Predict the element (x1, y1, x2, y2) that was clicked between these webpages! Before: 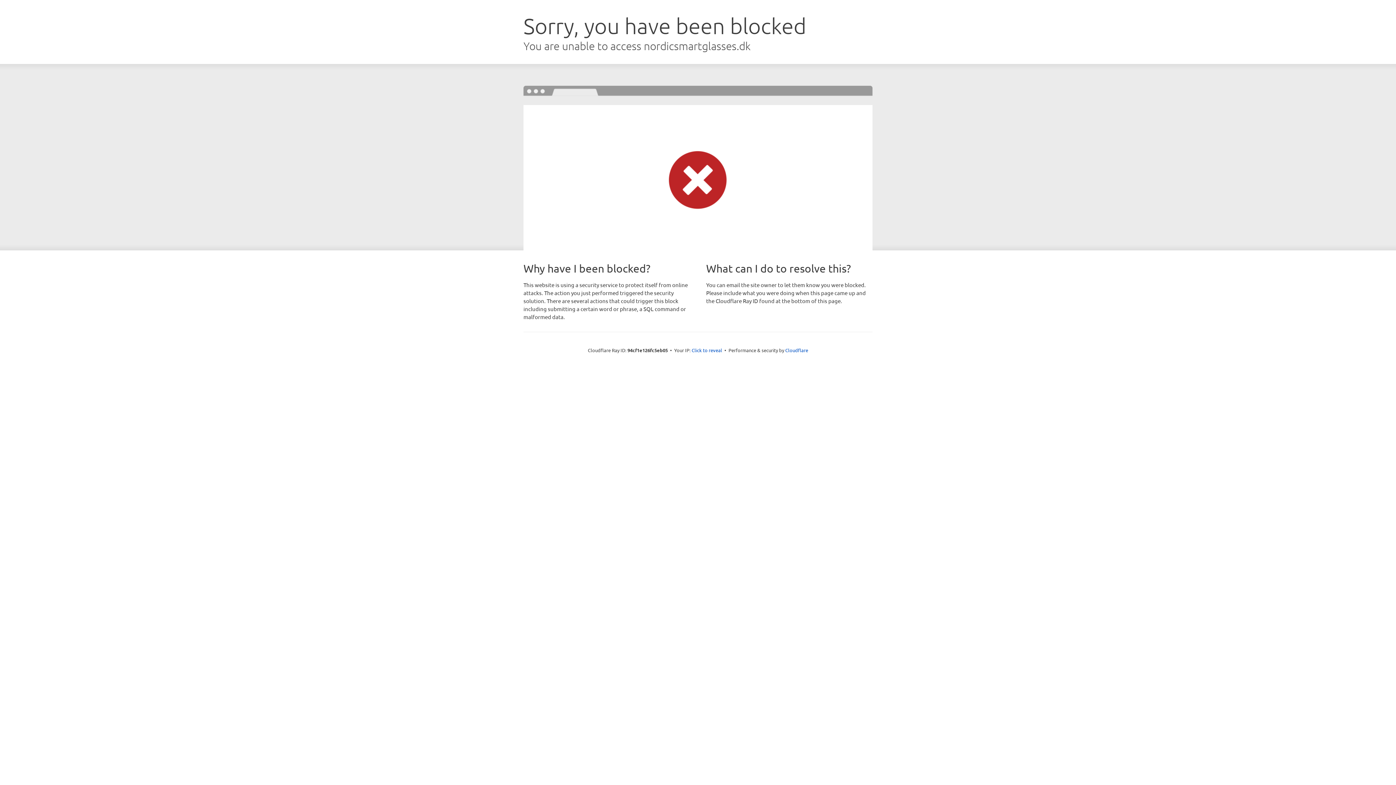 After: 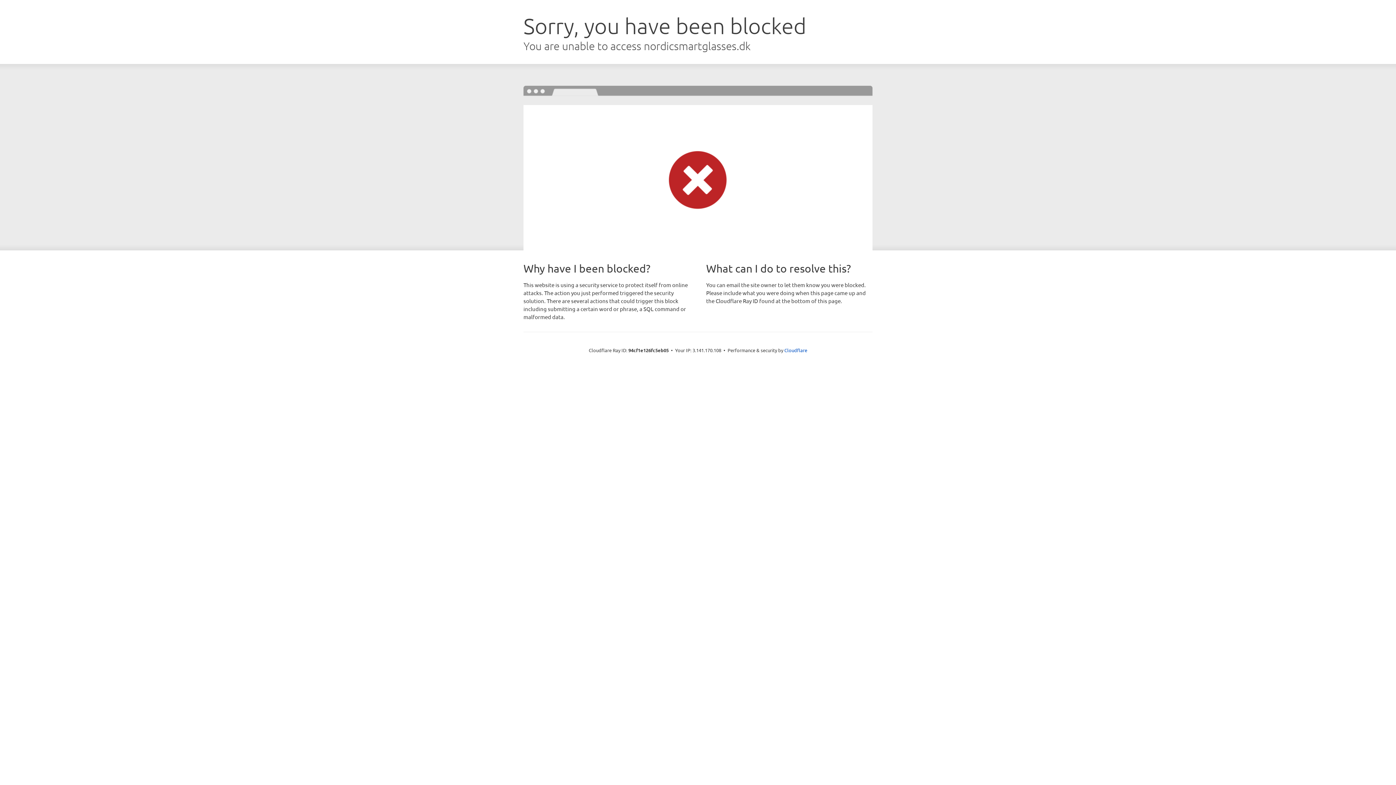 Action: label: Click to reveal bbox: (691, 346, 722, 353)